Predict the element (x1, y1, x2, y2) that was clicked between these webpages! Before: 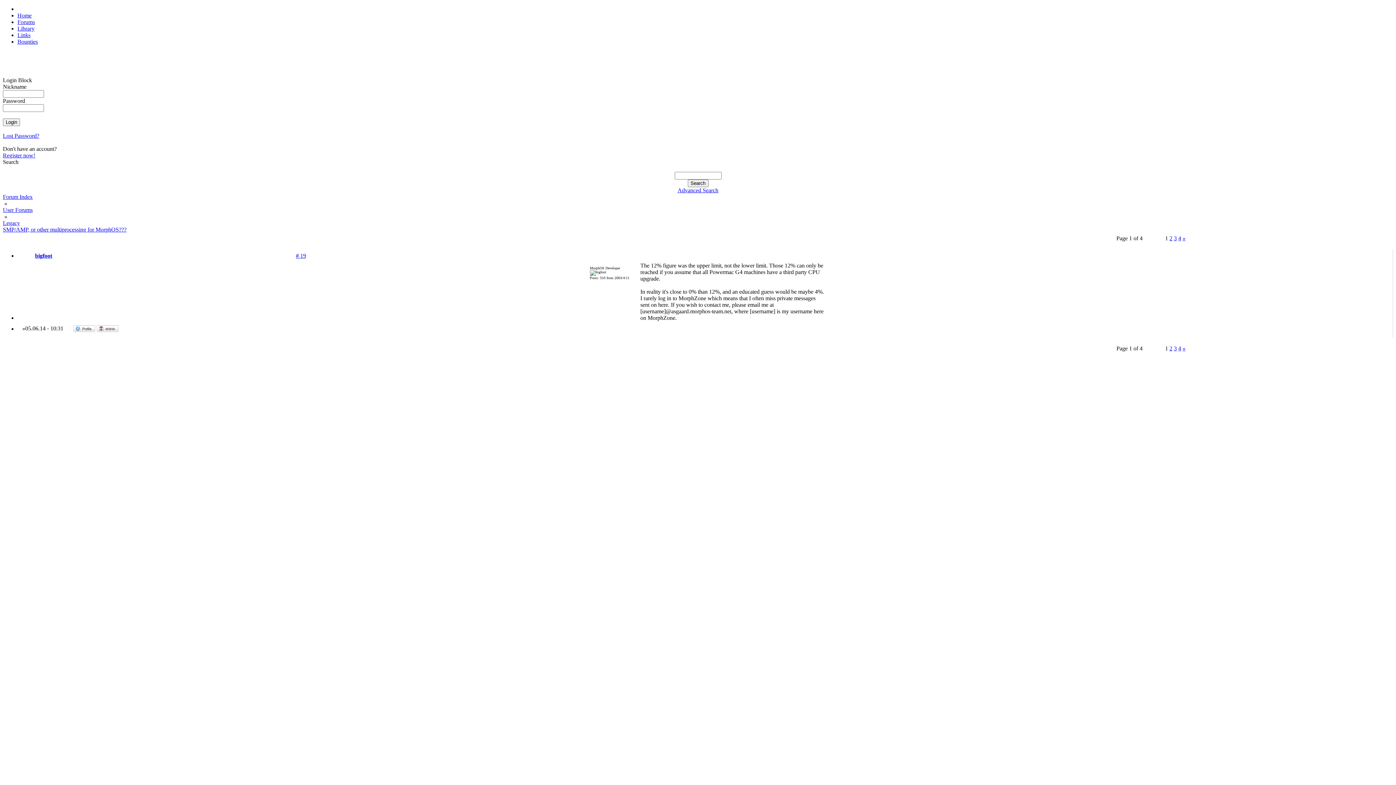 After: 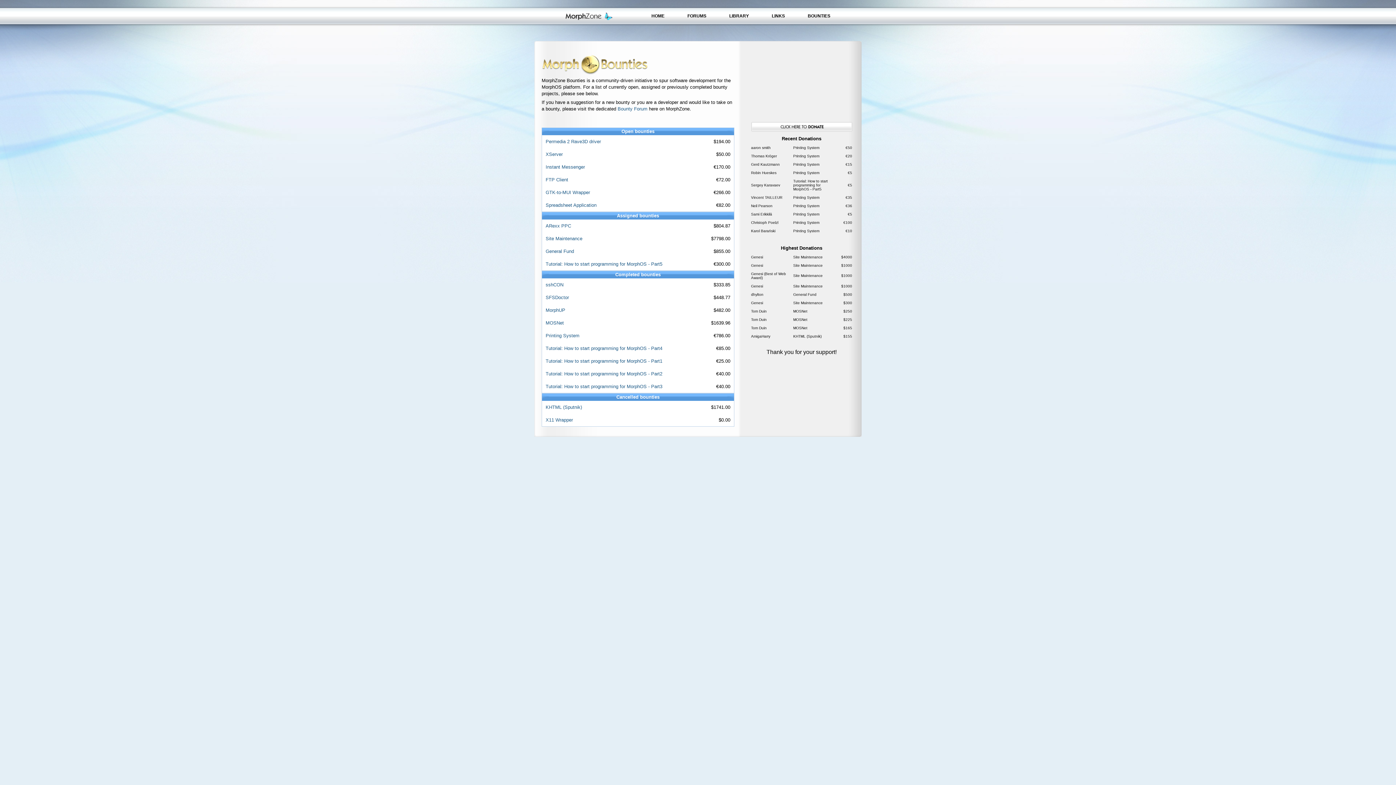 Action: bbox: (17, 38, 37, 44) label: Bounties